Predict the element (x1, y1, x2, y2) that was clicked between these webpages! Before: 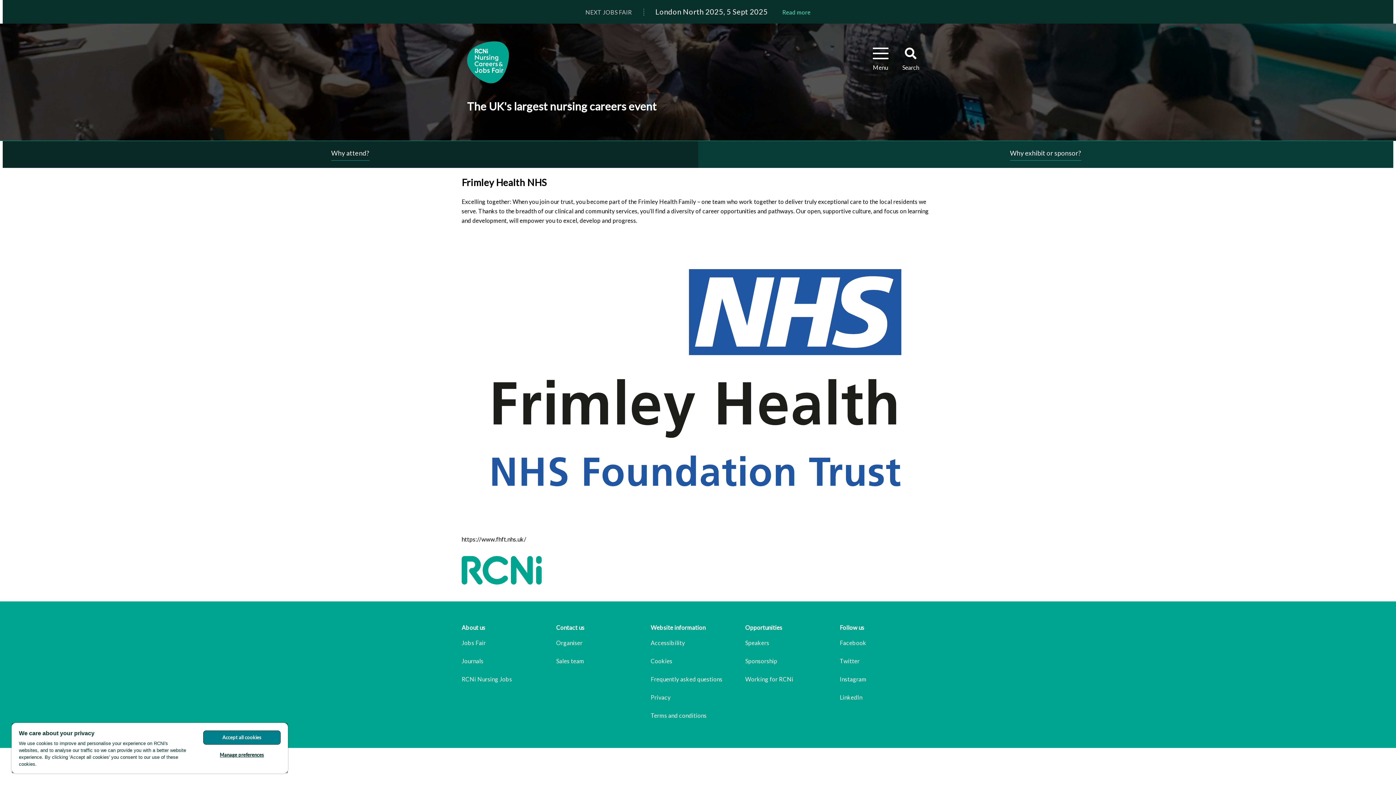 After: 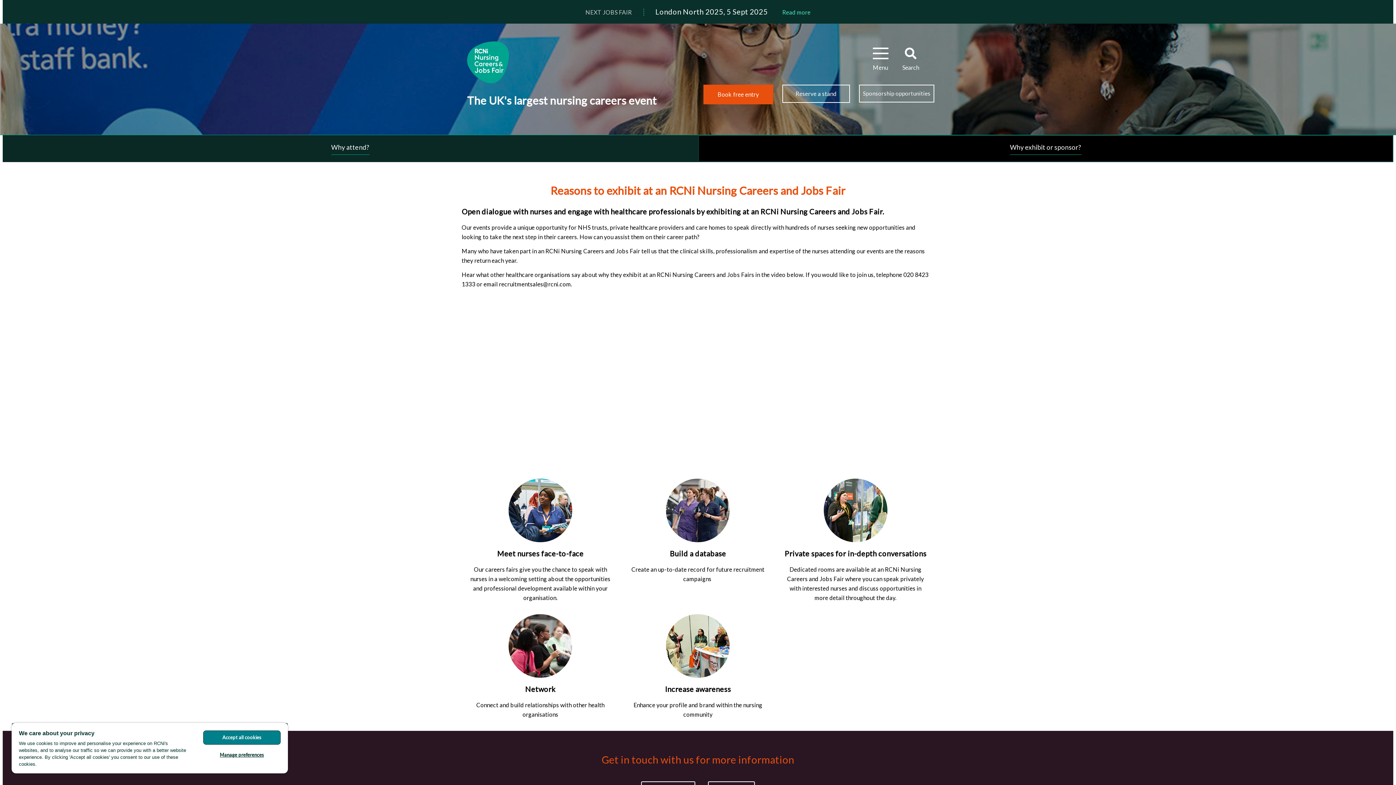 Action: label: Why exhibit or sponsor? bbox: (1010, 149, 1081, 160)